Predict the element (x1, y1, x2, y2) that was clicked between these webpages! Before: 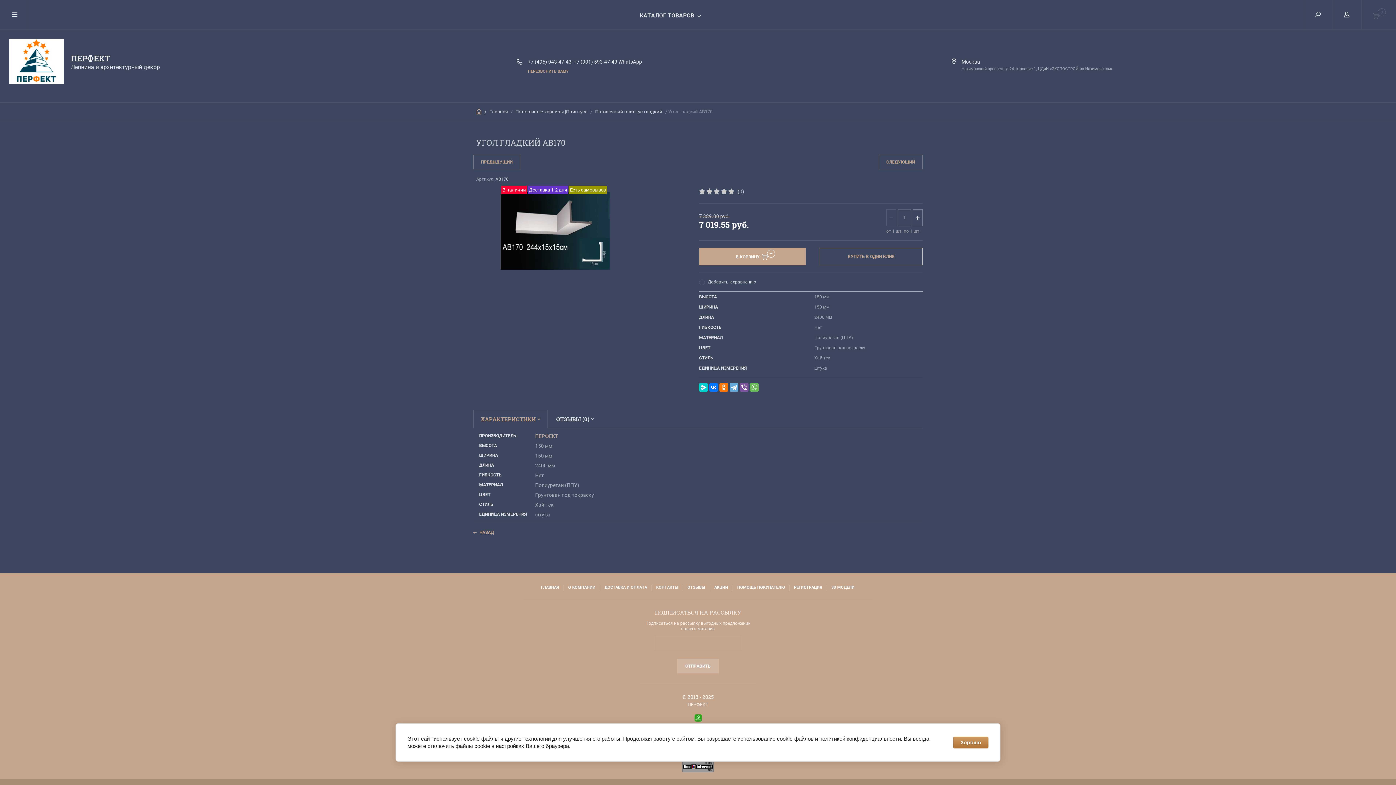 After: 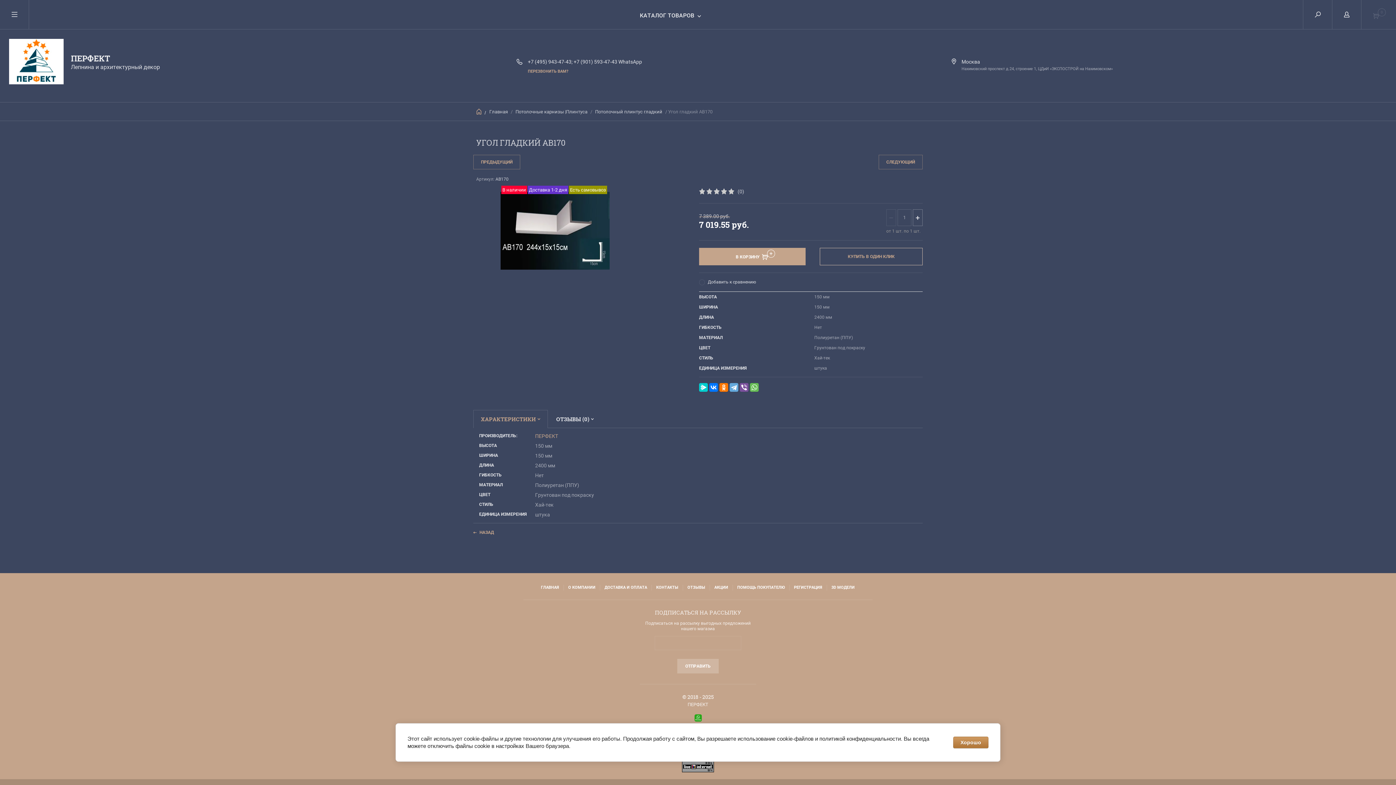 Action: label: − bbox: (886, 209, 896, 226)